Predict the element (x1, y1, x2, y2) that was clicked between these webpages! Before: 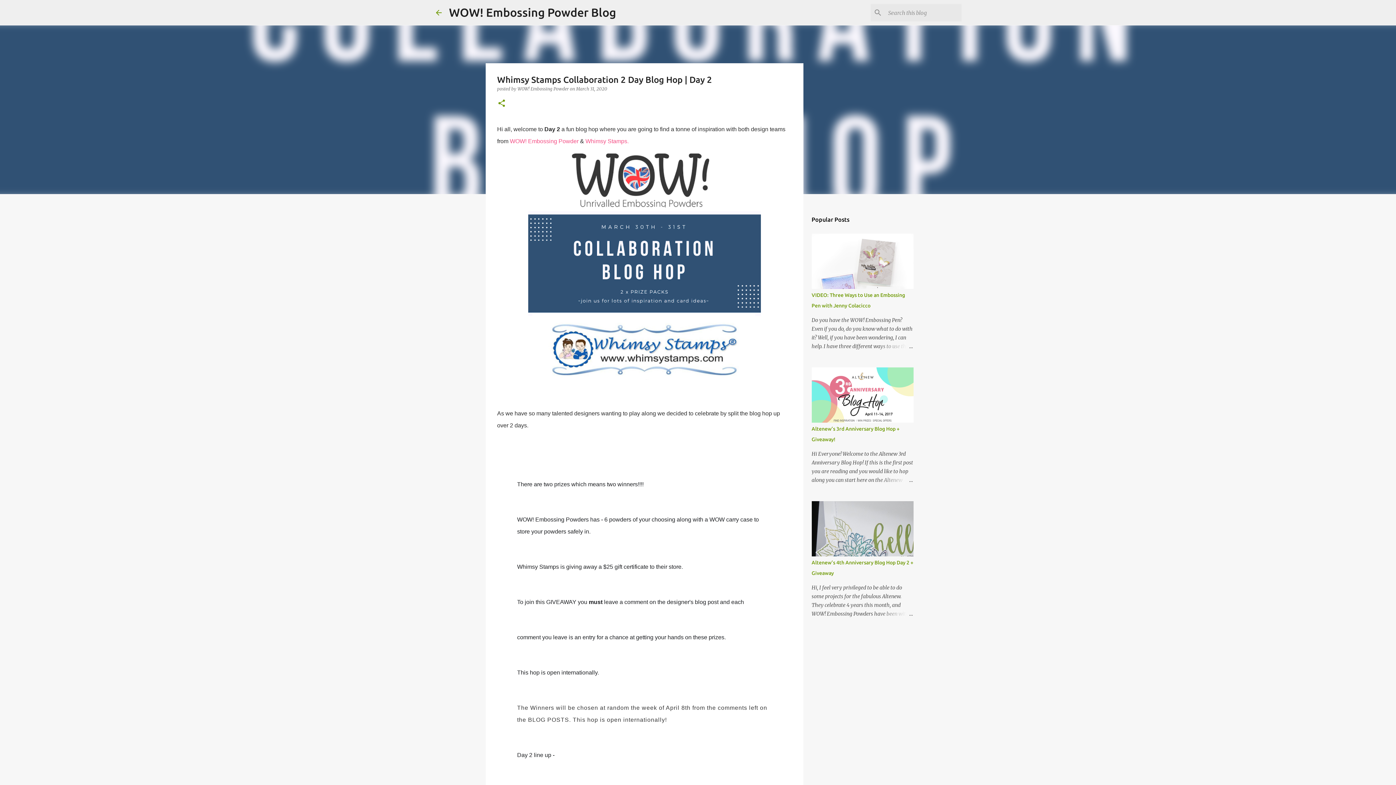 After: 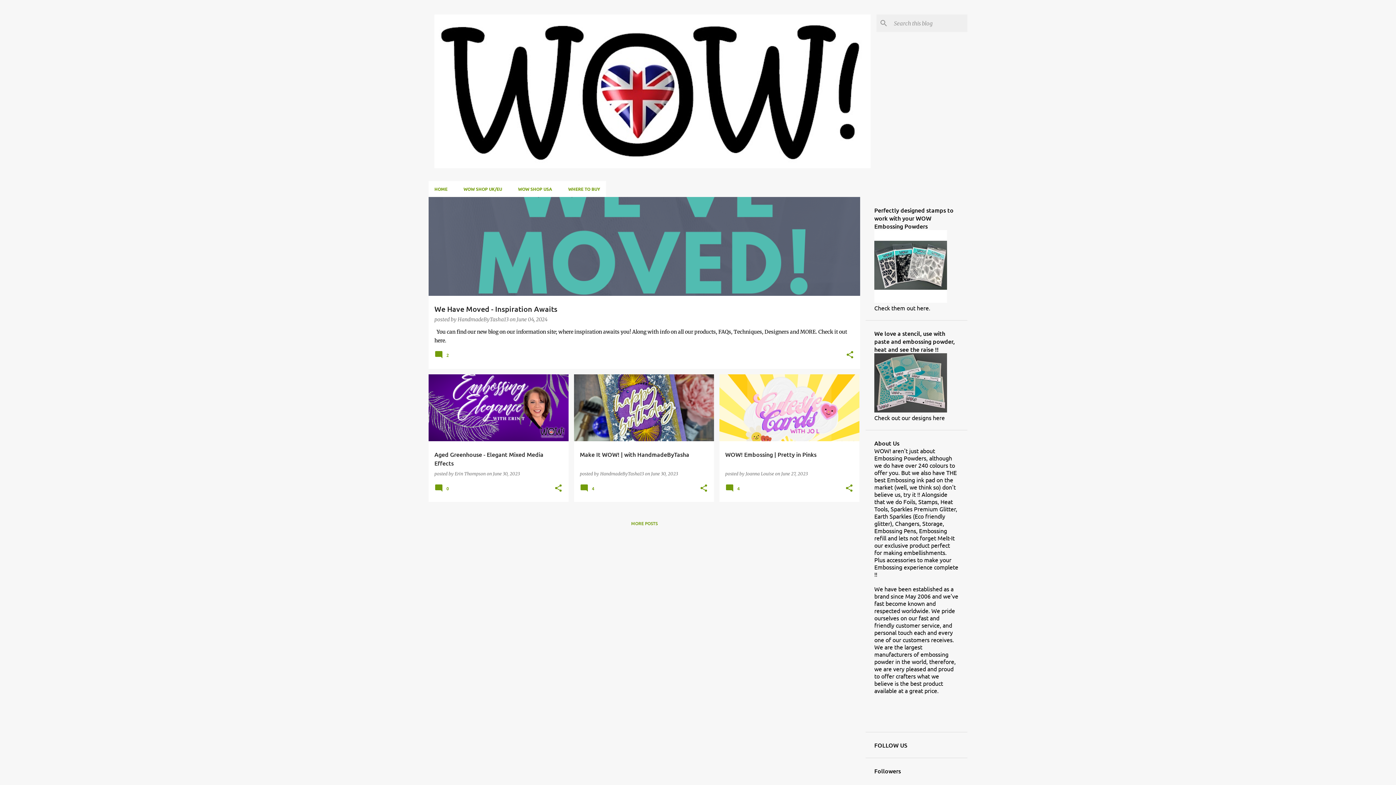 Action: bbox: (434, 8, 443, 16)